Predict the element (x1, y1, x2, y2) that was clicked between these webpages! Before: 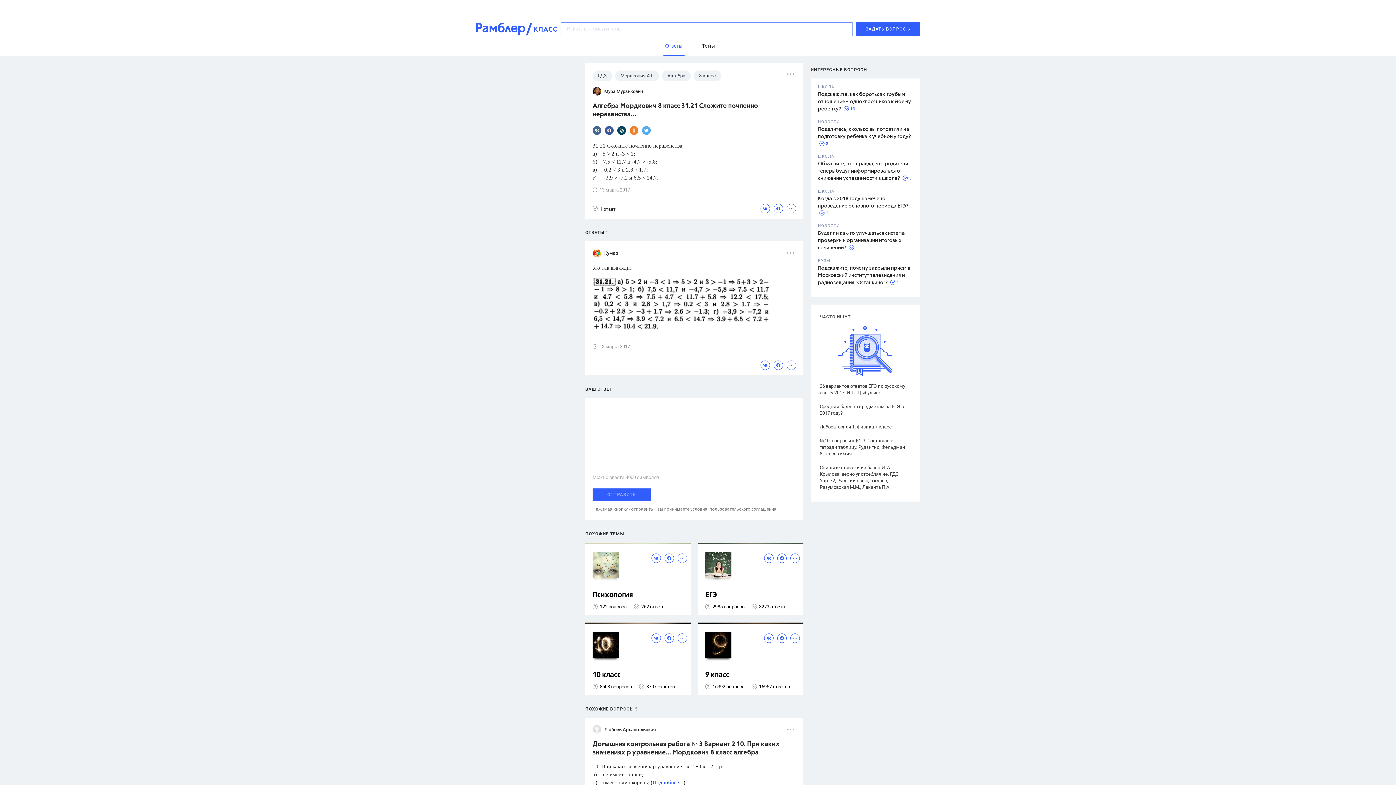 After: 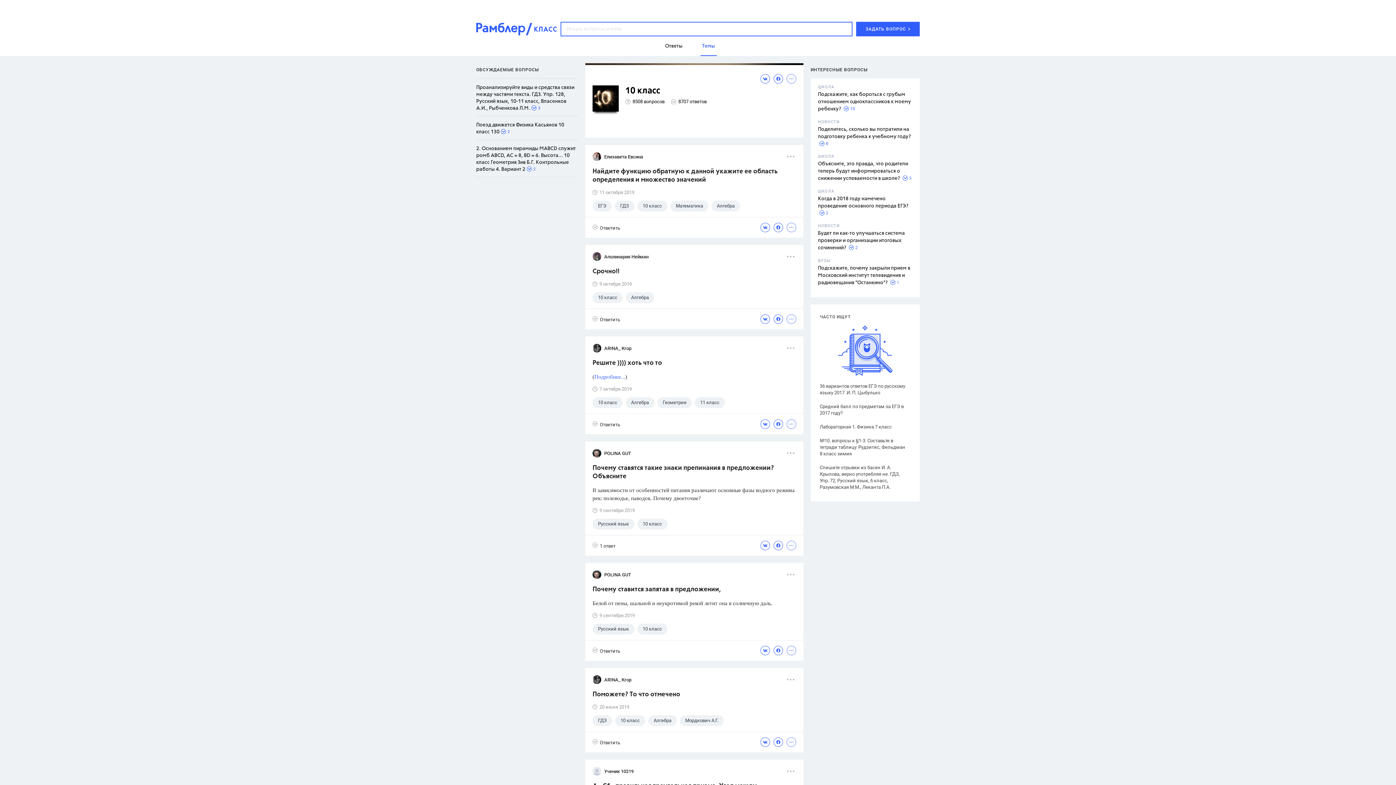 Action: label: 10 класс bbox: (592, 671, 687, 680)